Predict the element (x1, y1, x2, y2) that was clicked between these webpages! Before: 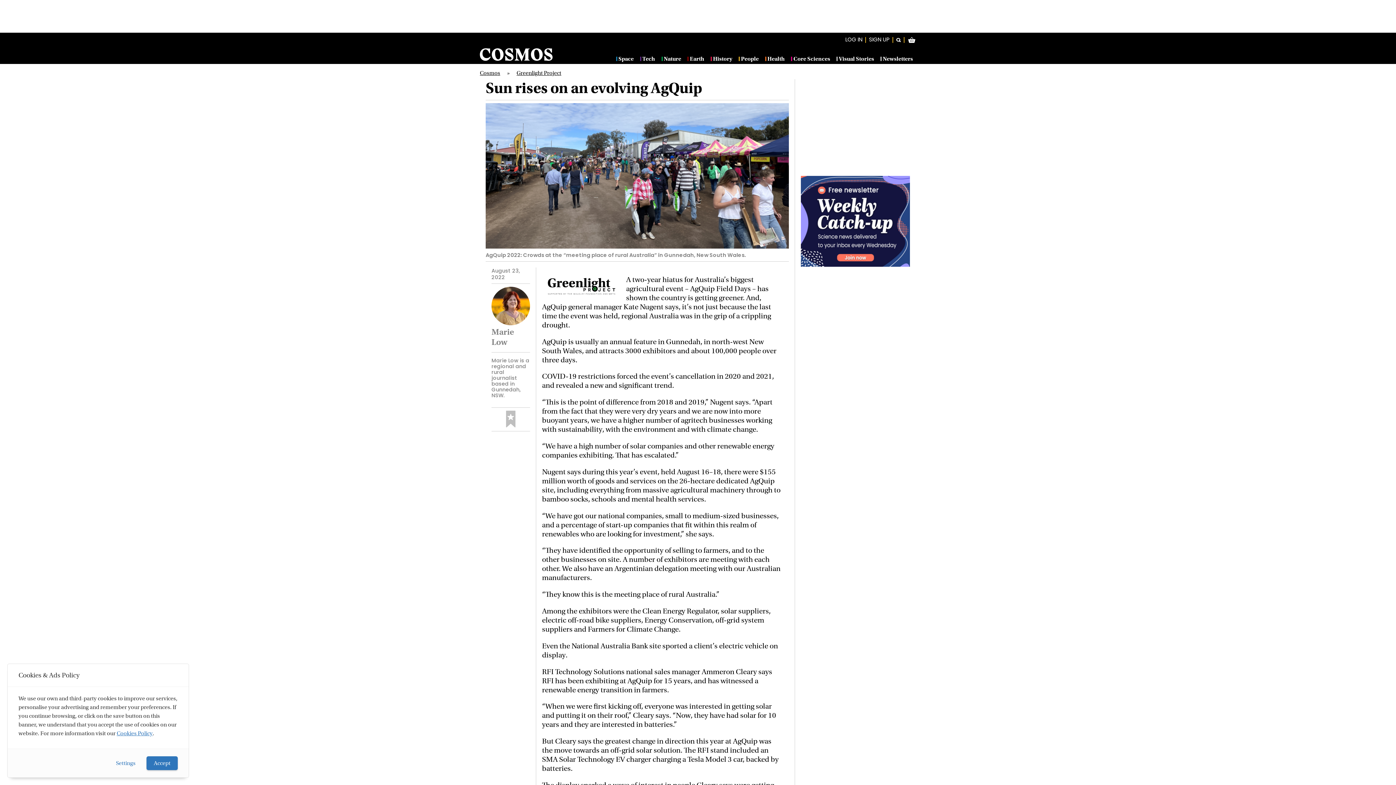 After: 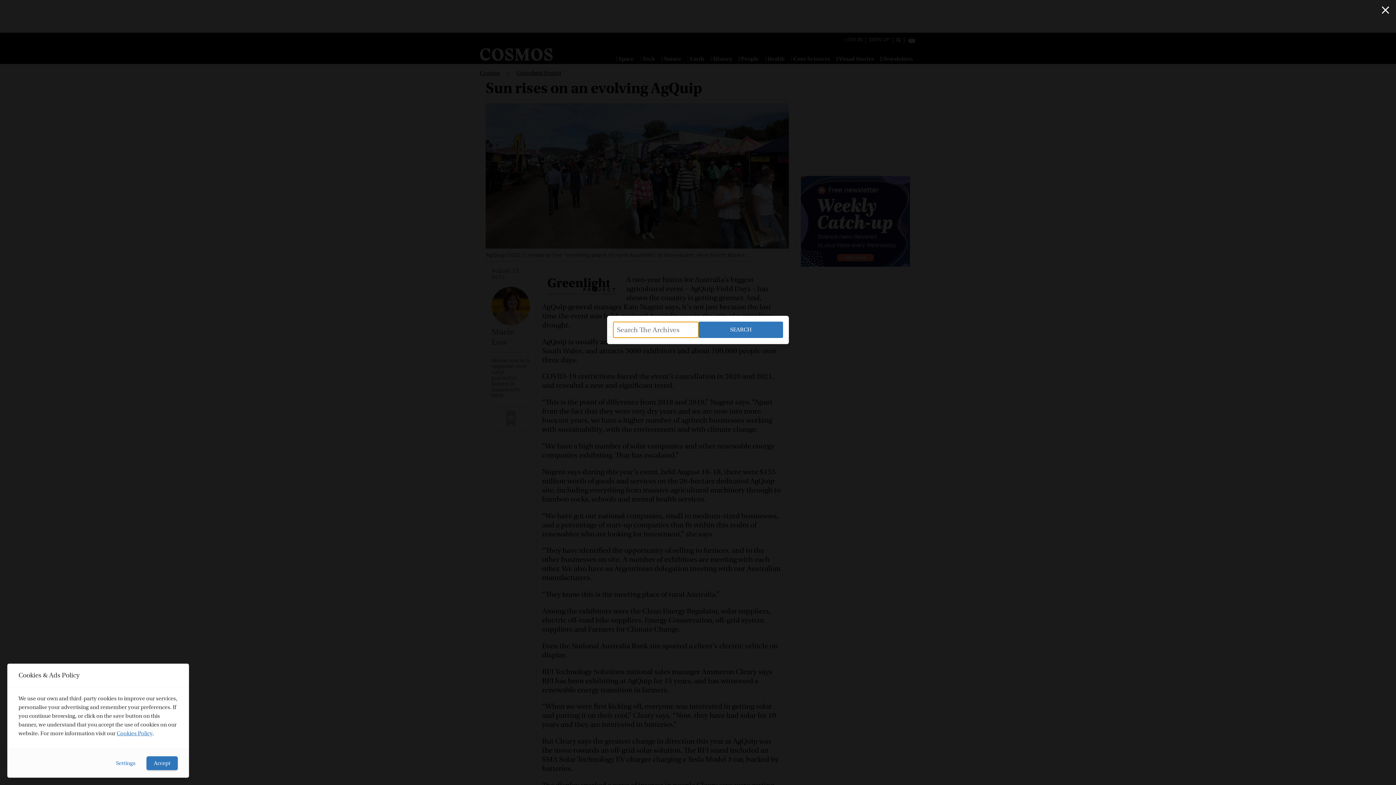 Action: bbox: (896, 37, 901, 42) label: Article Search Icon Link